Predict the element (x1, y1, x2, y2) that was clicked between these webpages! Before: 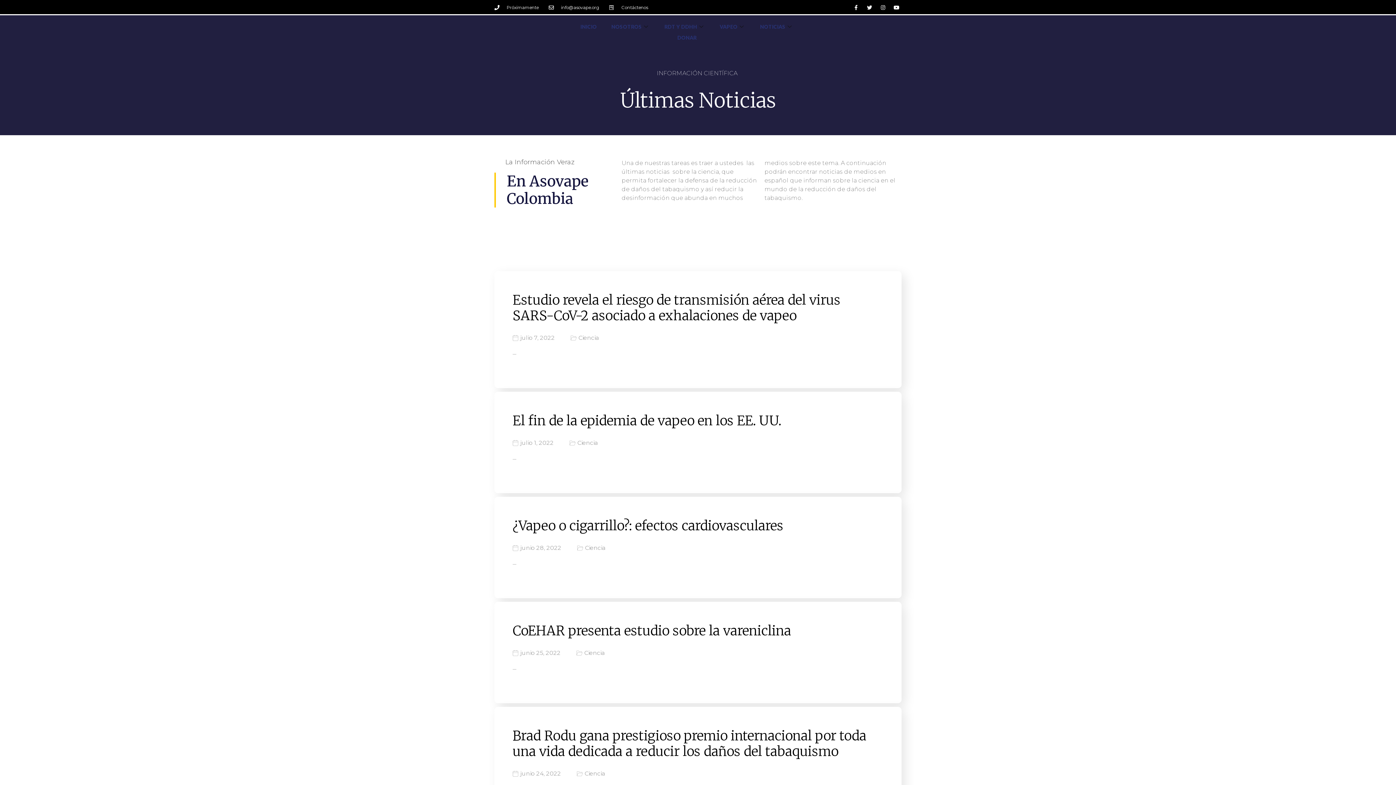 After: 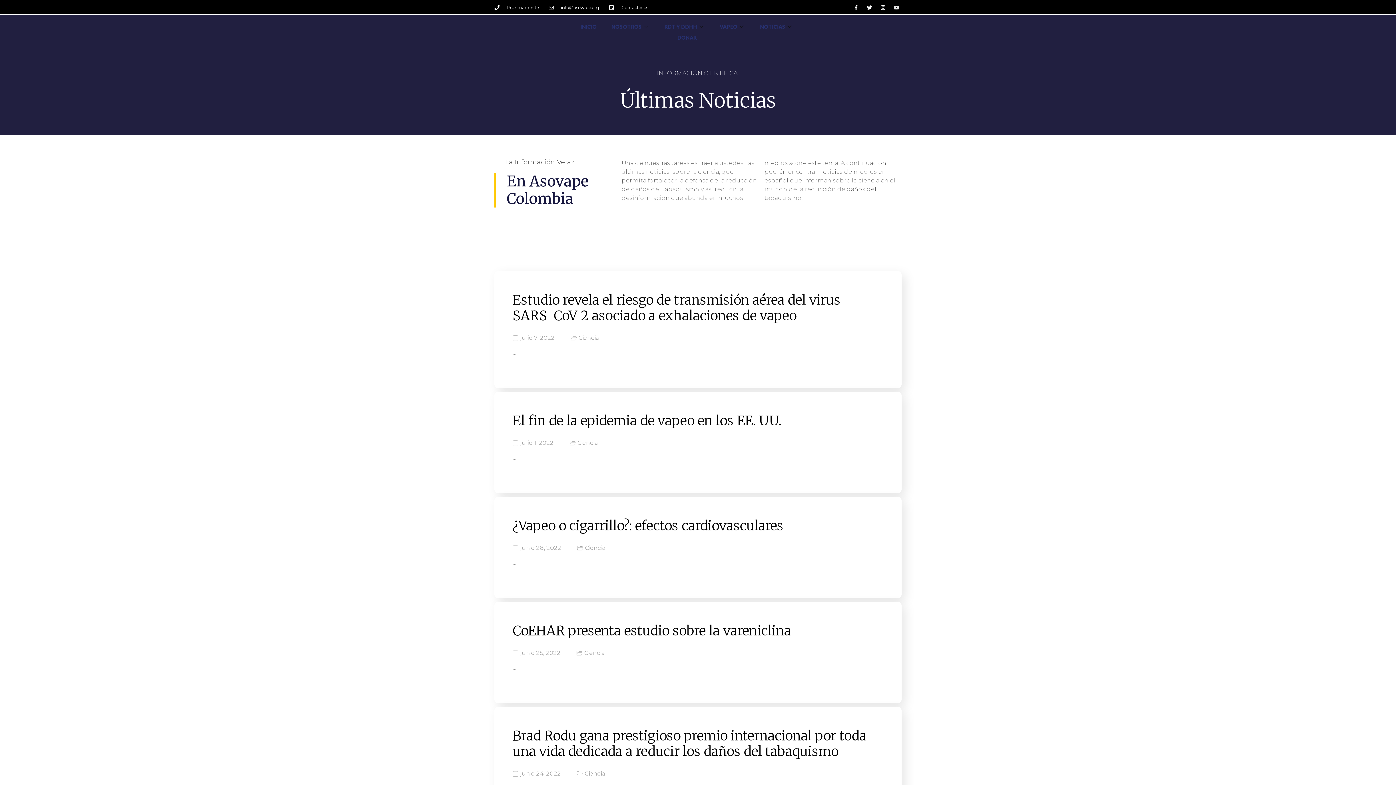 Action: label: Youtube bbox: (891, 2, 901, 12)